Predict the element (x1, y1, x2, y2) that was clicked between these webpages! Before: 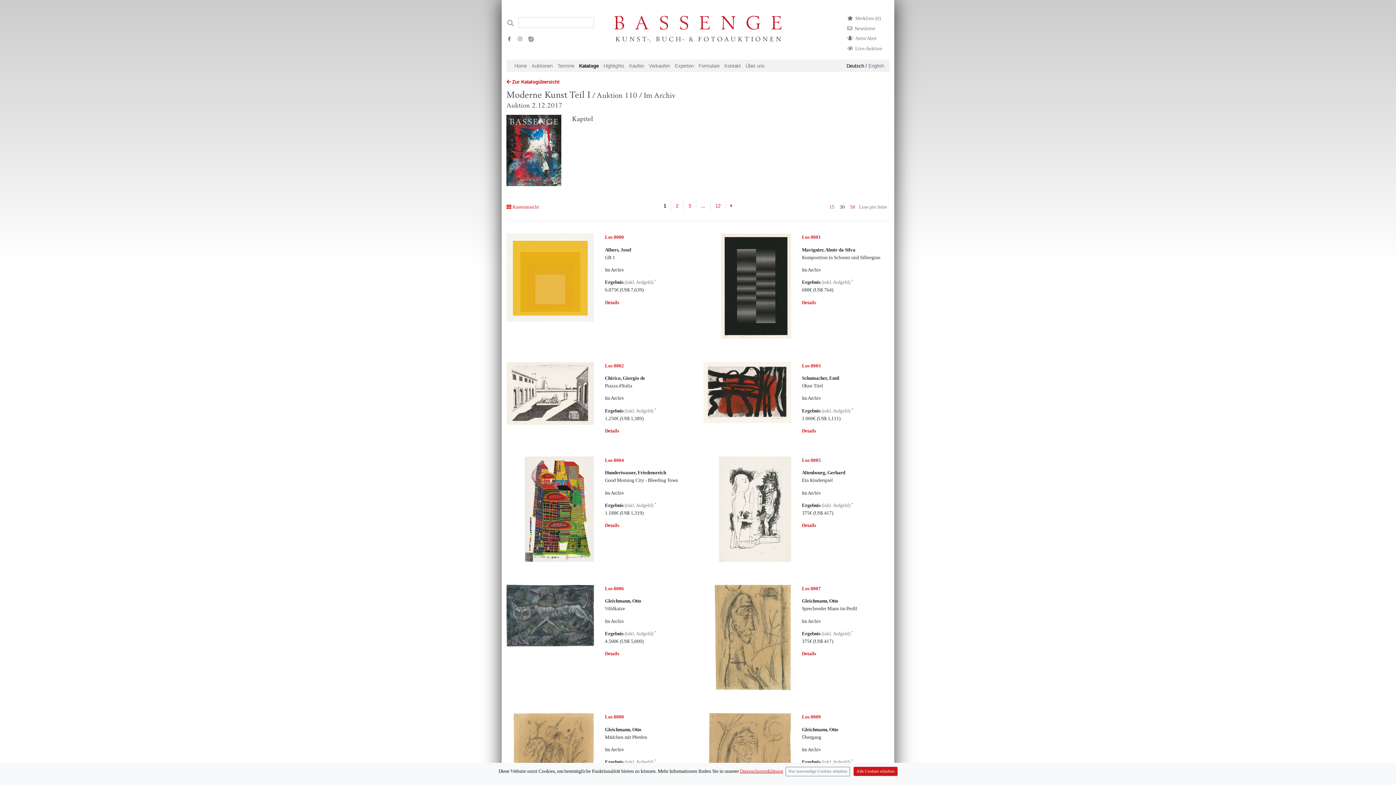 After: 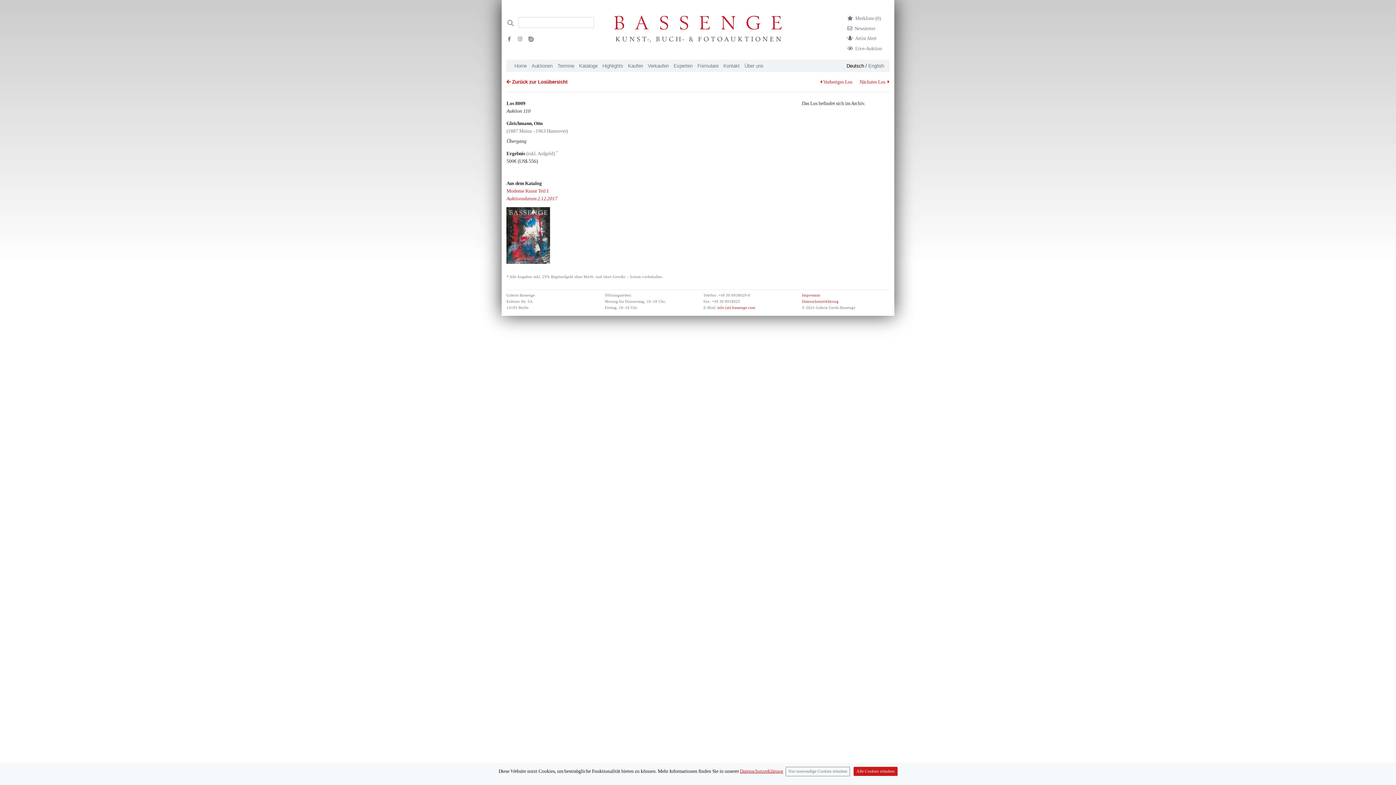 Action: label: Los 8009
 bbox: (802, 714, 821, 720)